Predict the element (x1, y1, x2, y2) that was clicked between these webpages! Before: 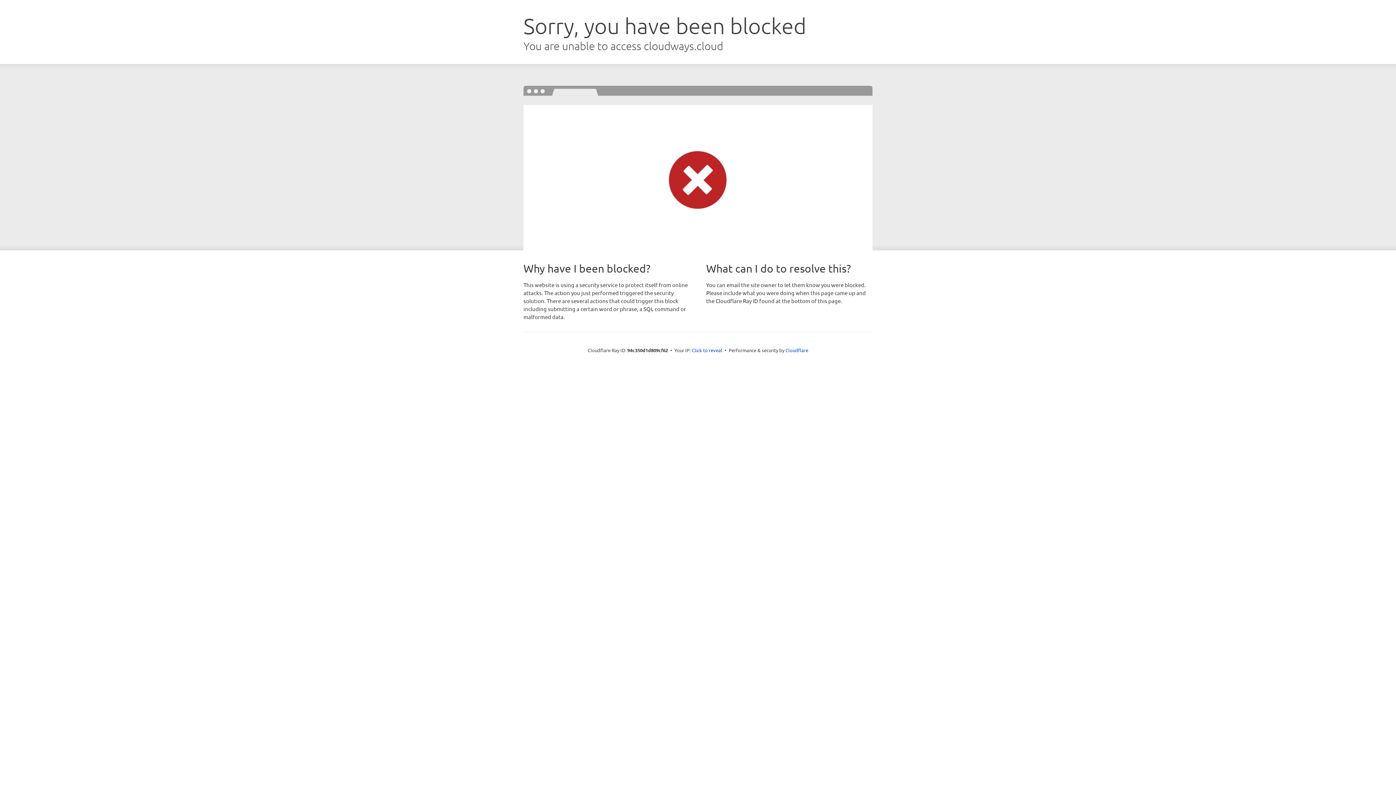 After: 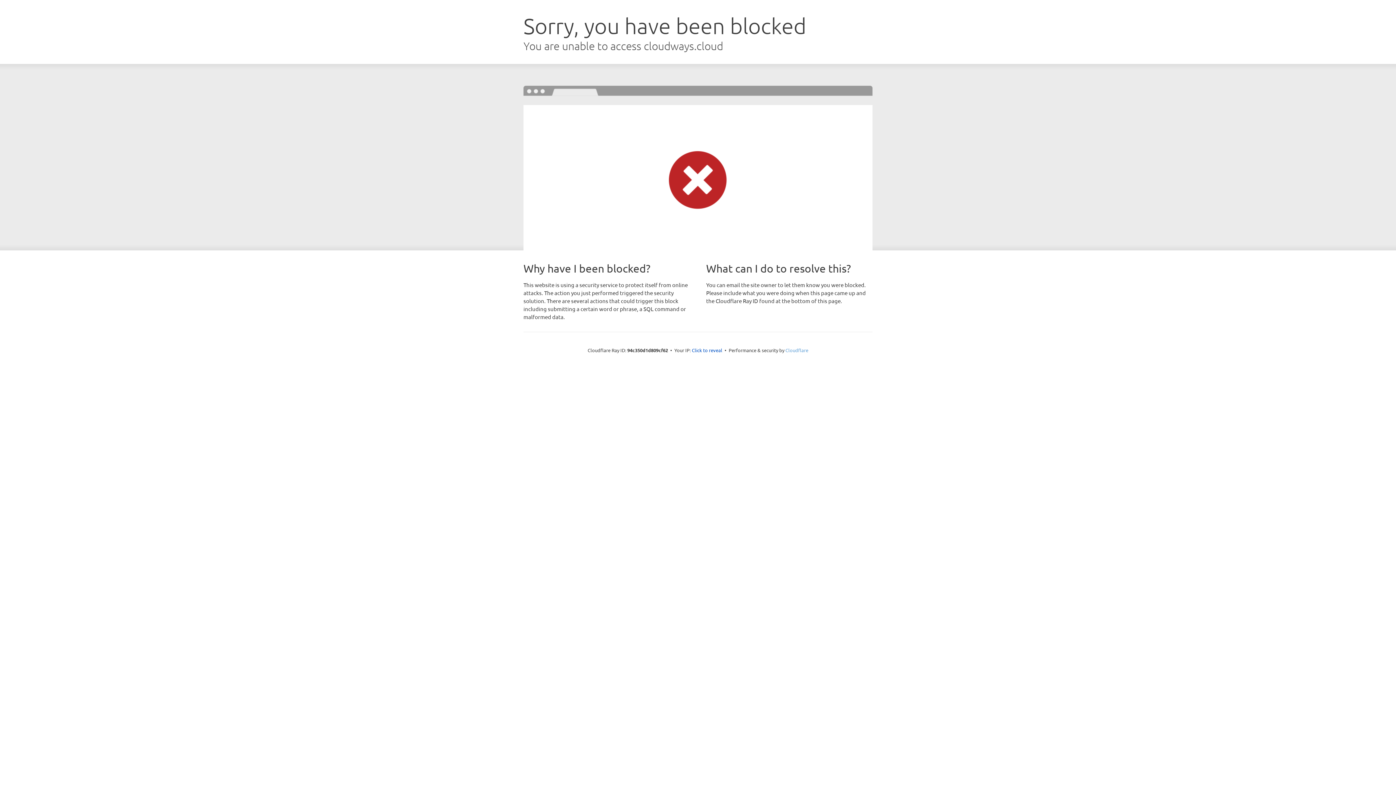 Action: label: Cloudflare bbox: (785, 347, 808, 353)